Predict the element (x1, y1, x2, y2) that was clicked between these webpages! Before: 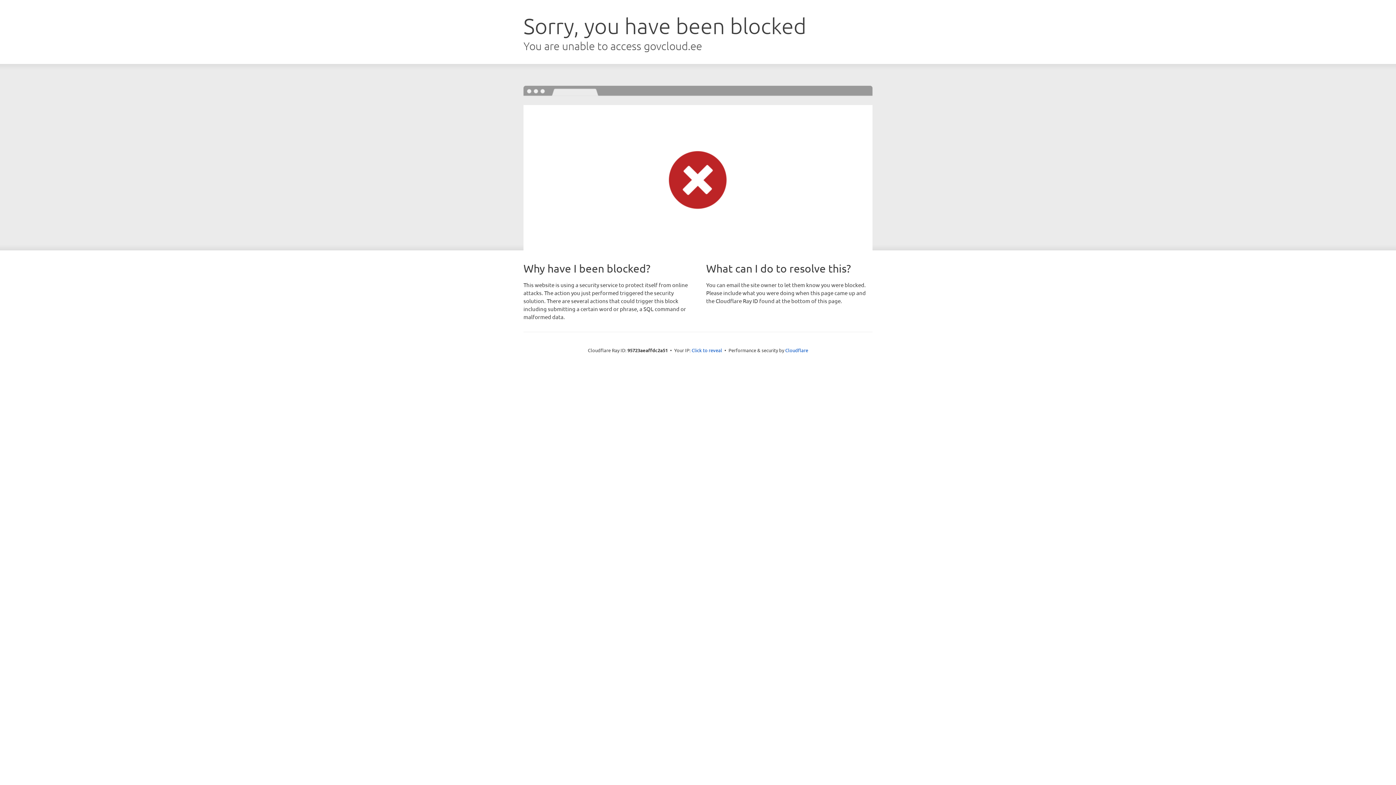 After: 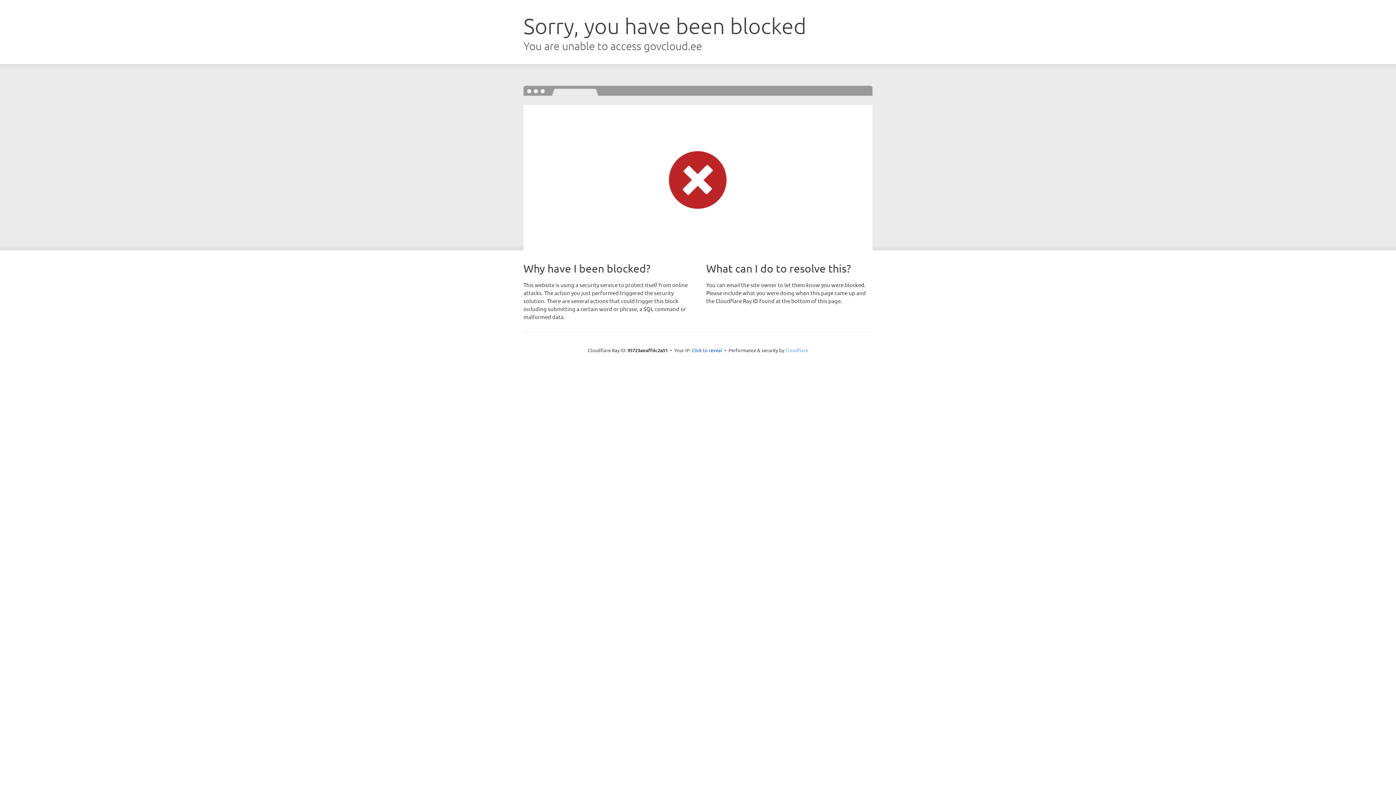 Action: bbox: (785, 347, 808, 353) label: Cloudflare